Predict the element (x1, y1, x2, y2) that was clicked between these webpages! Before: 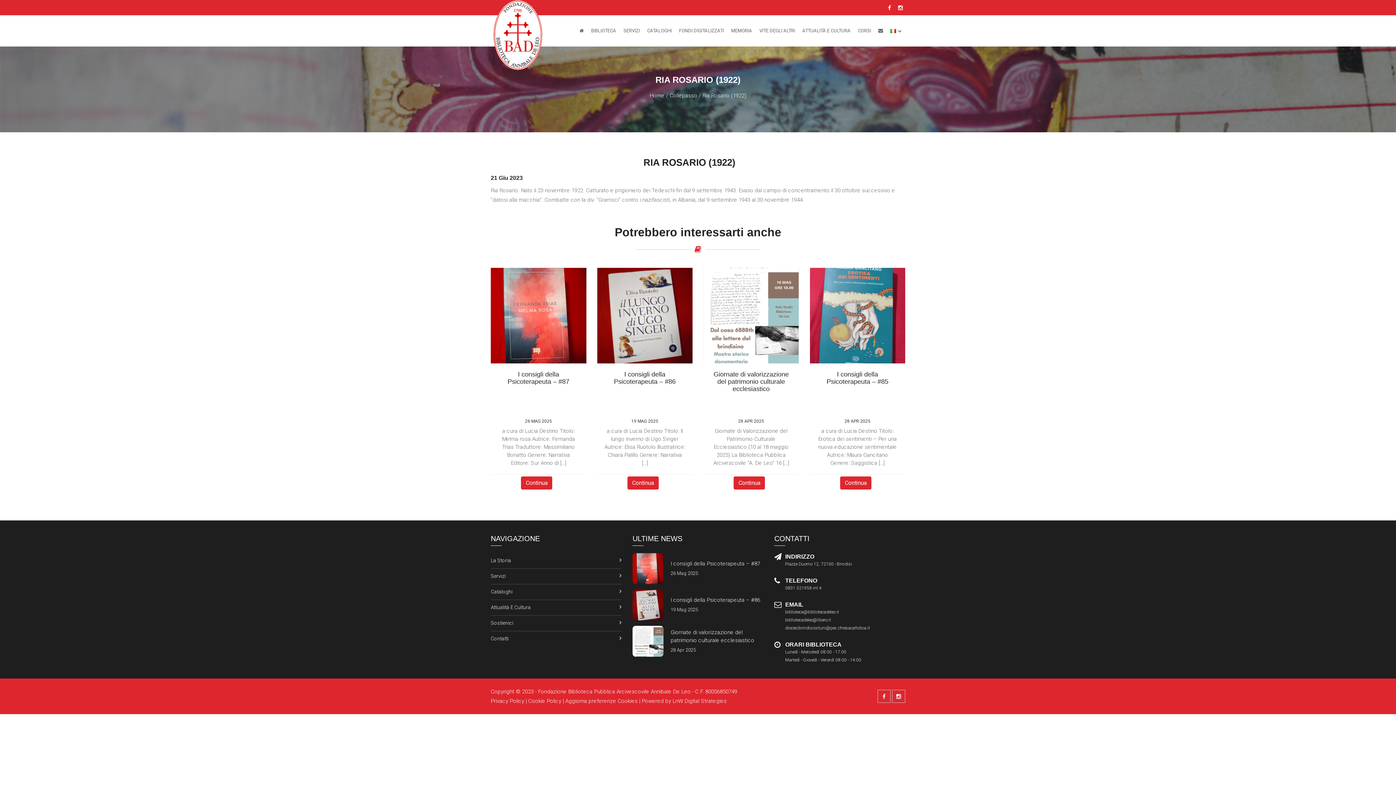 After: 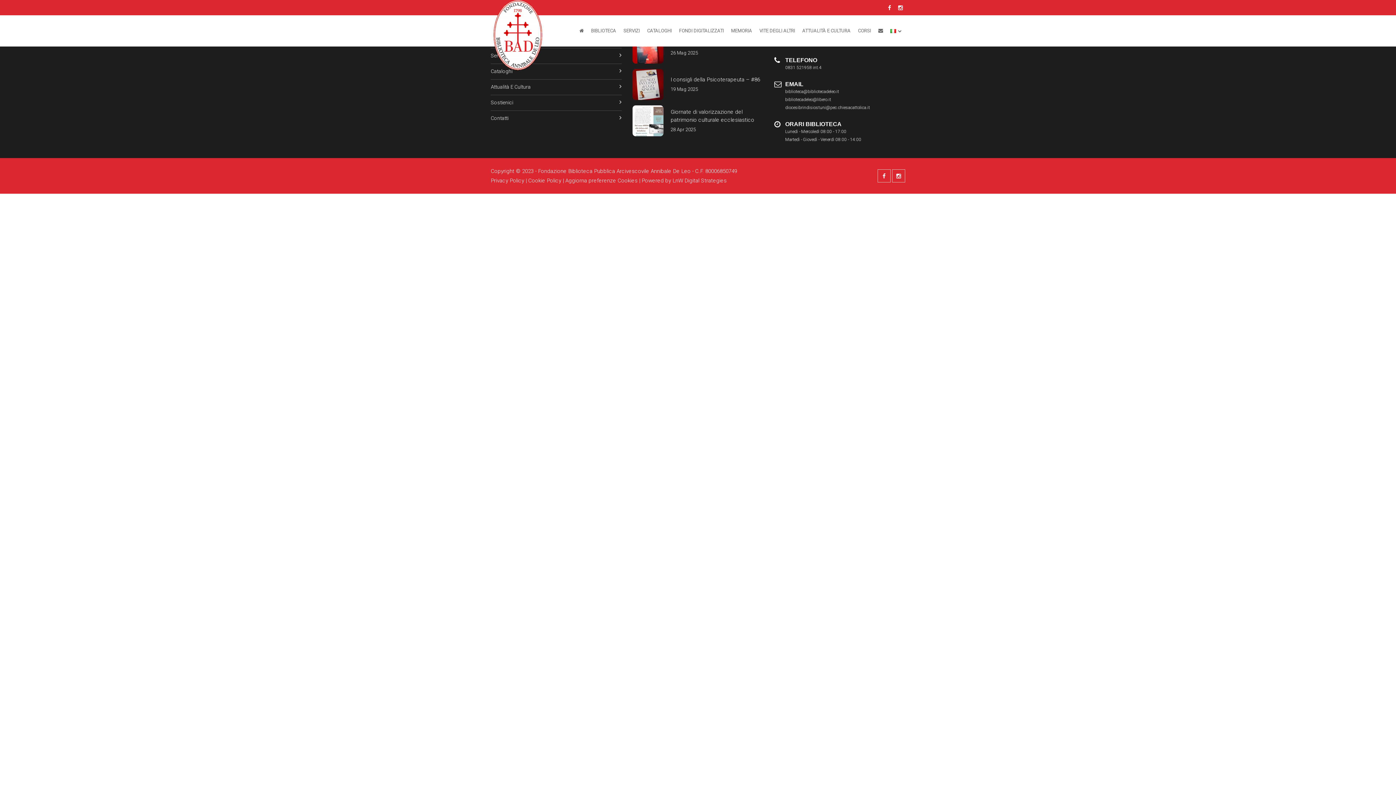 Action: label: Collepasso bbox: (669, 92, 697, 98)